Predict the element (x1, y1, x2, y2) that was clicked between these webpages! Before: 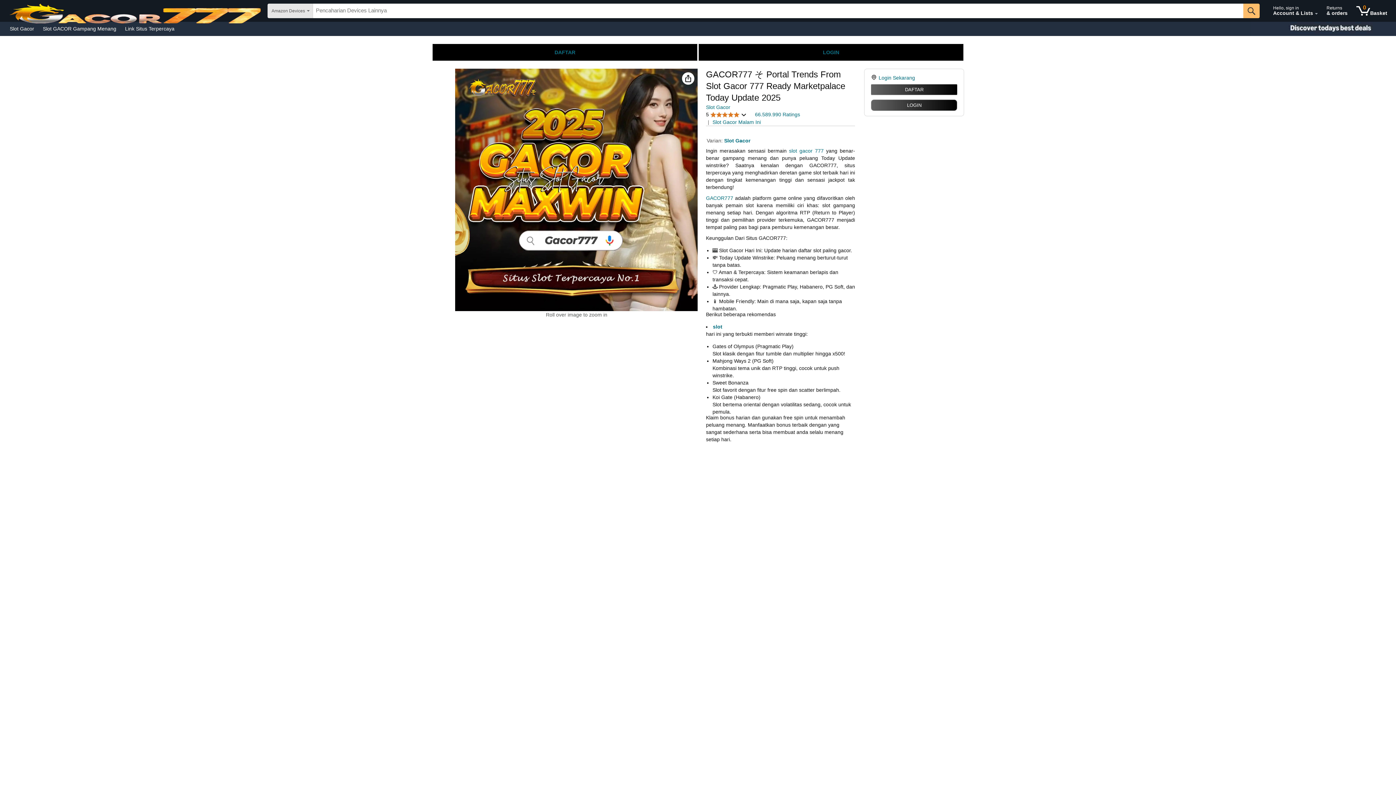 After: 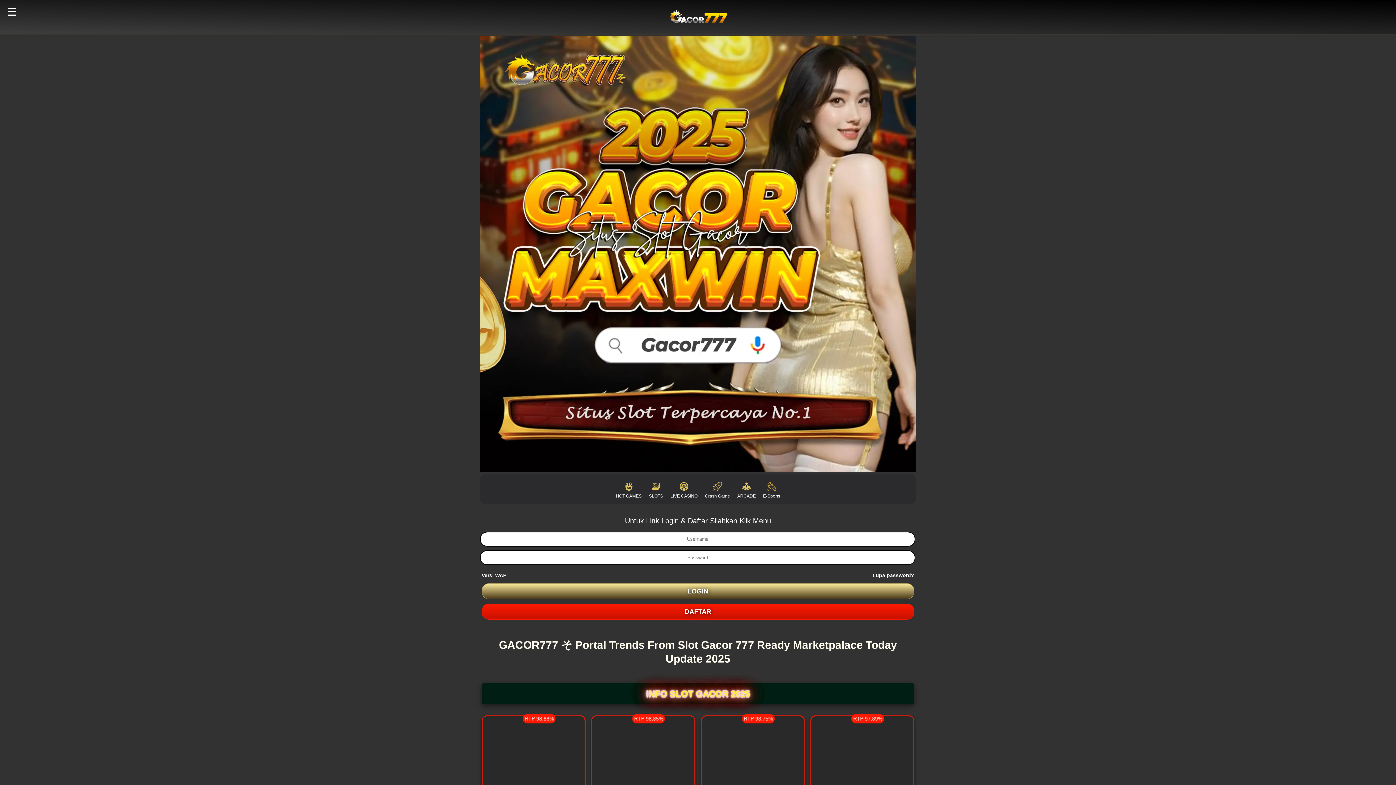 Action: label: 0 items in shopping basket bbox: (1353, 1, 1390, 20)